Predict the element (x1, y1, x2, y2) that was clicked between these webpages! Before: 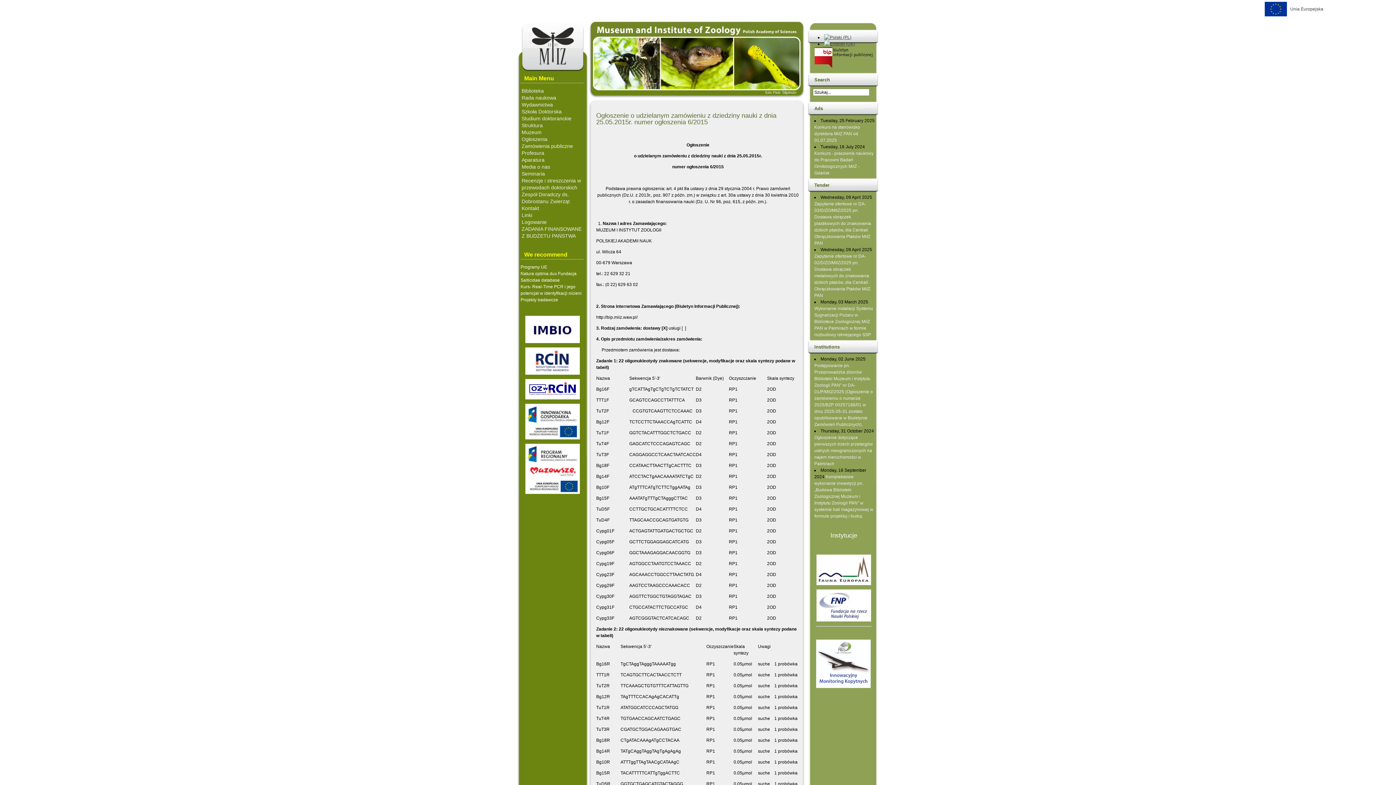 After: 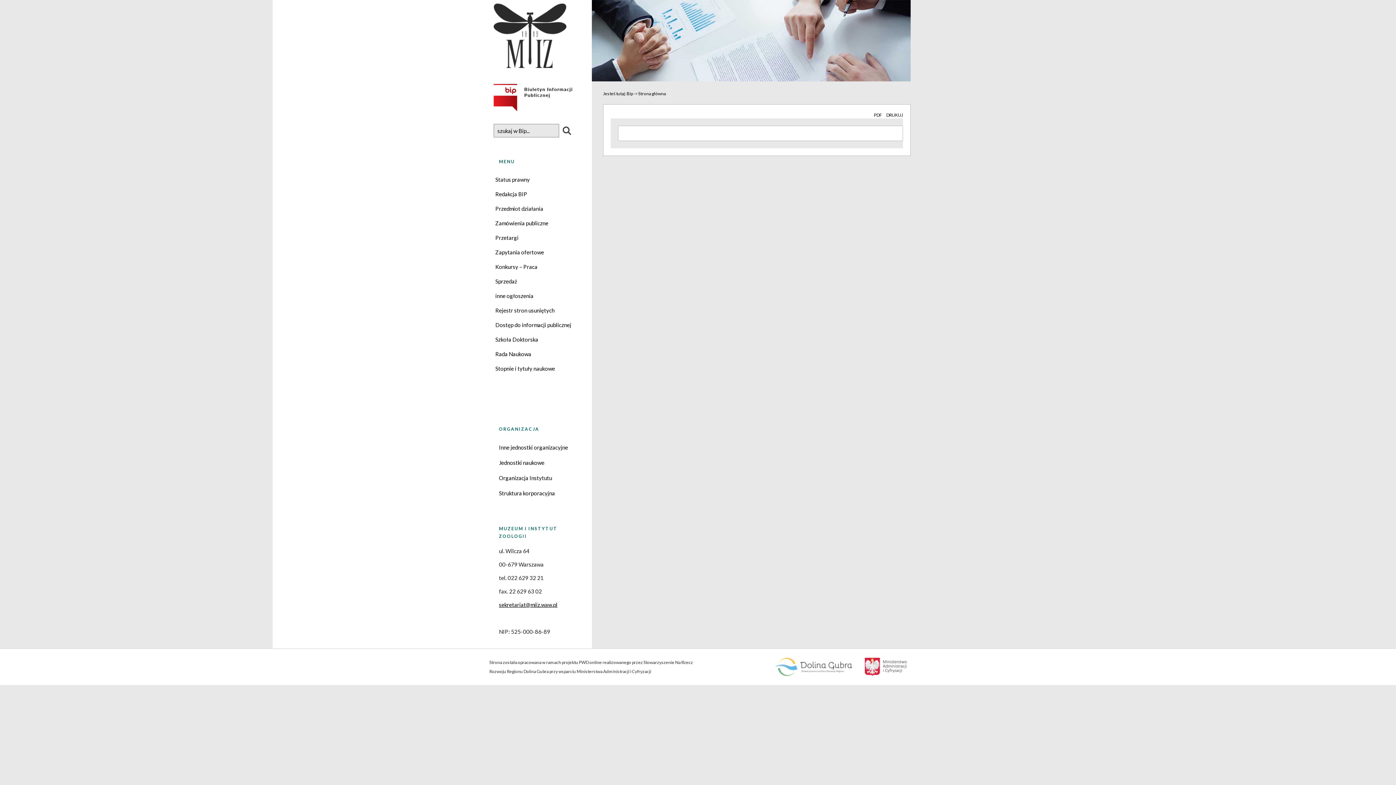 Action: bbox: (816, 682, 870, 687)